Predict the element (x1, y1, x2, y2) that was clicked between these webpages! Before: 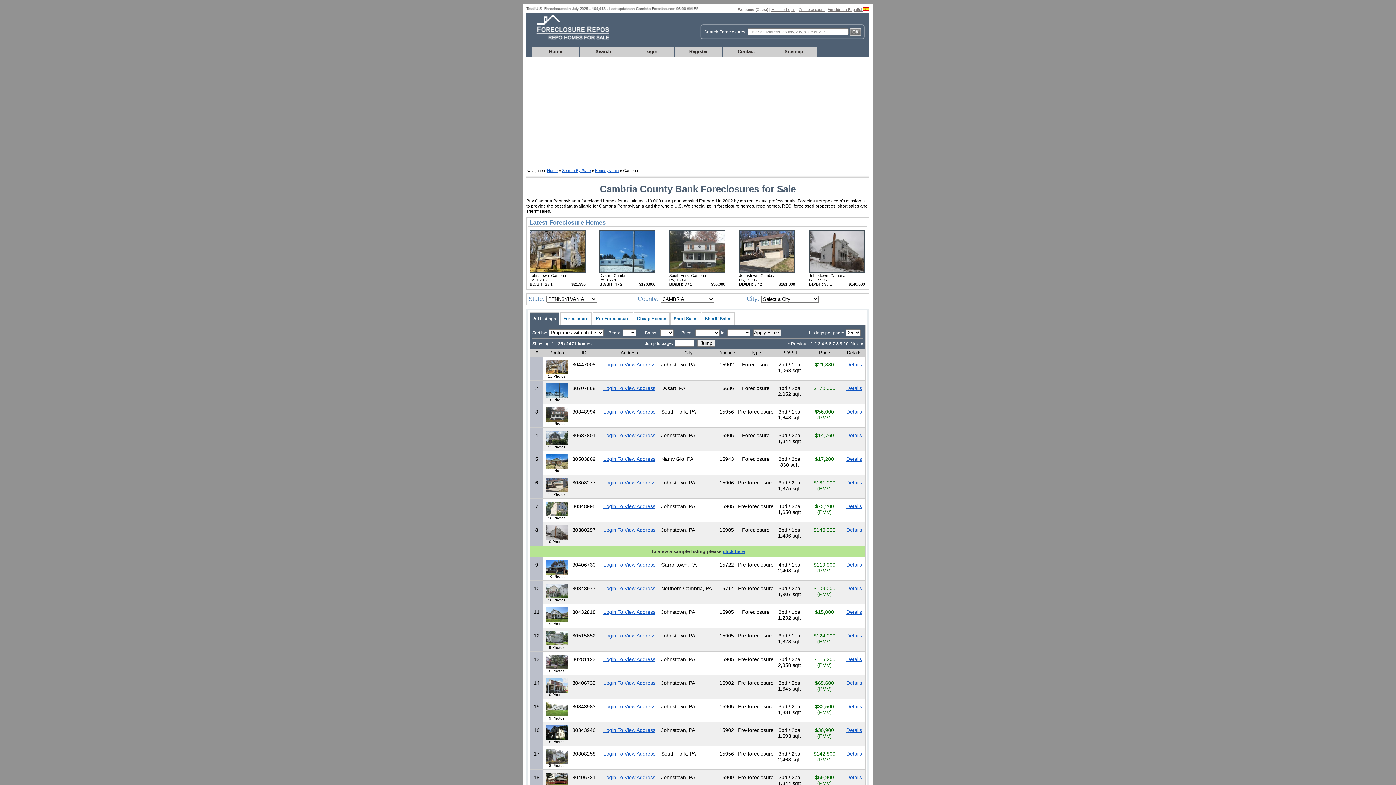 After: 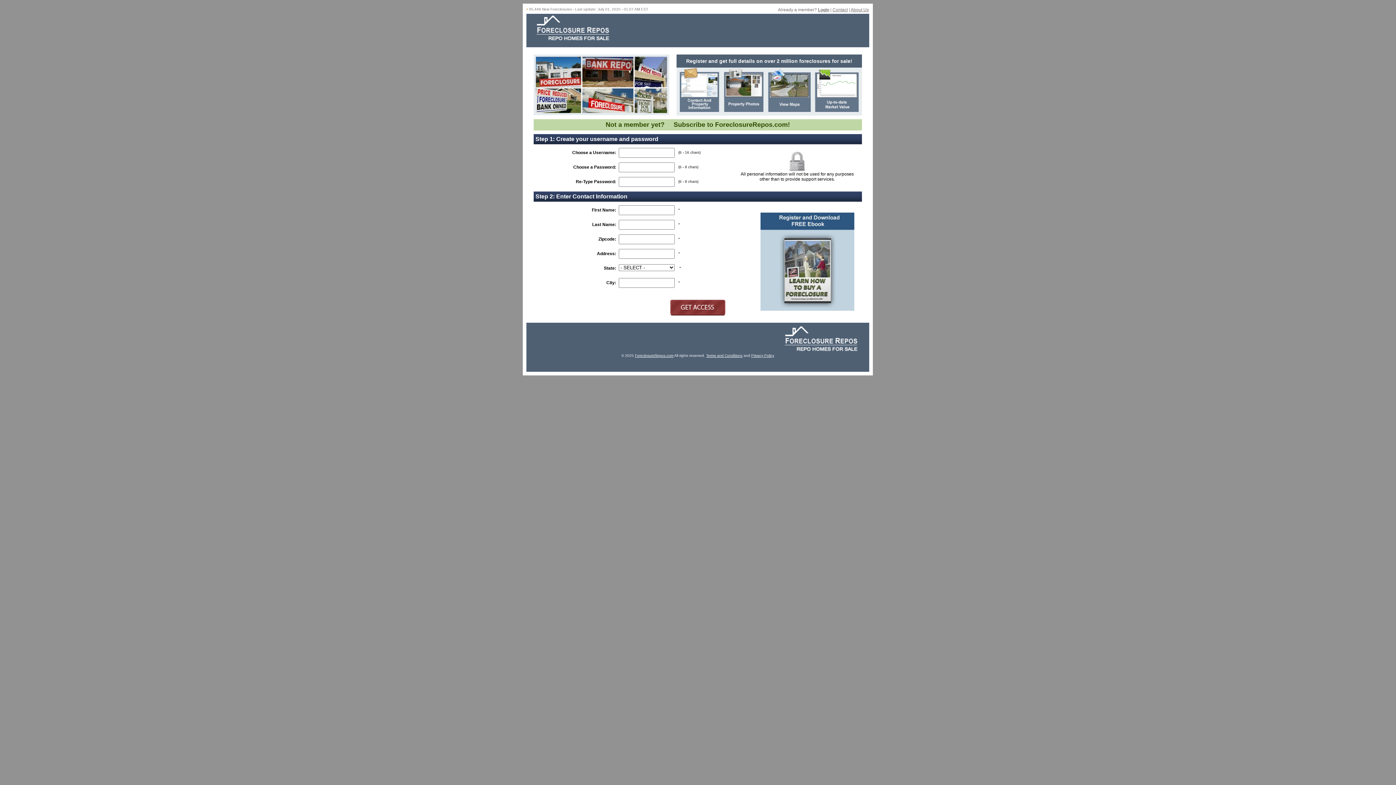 Action: bbox: (599, 269, 655, 273)